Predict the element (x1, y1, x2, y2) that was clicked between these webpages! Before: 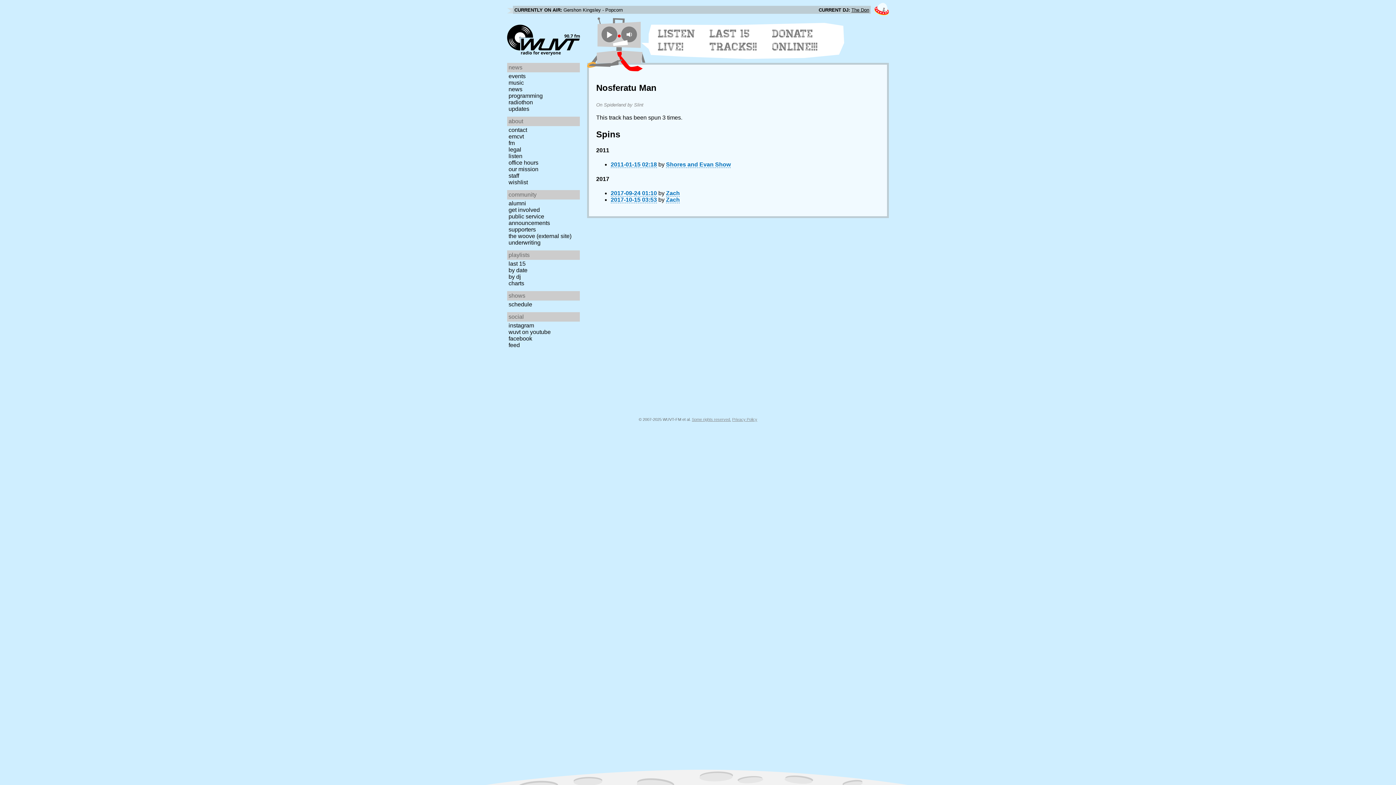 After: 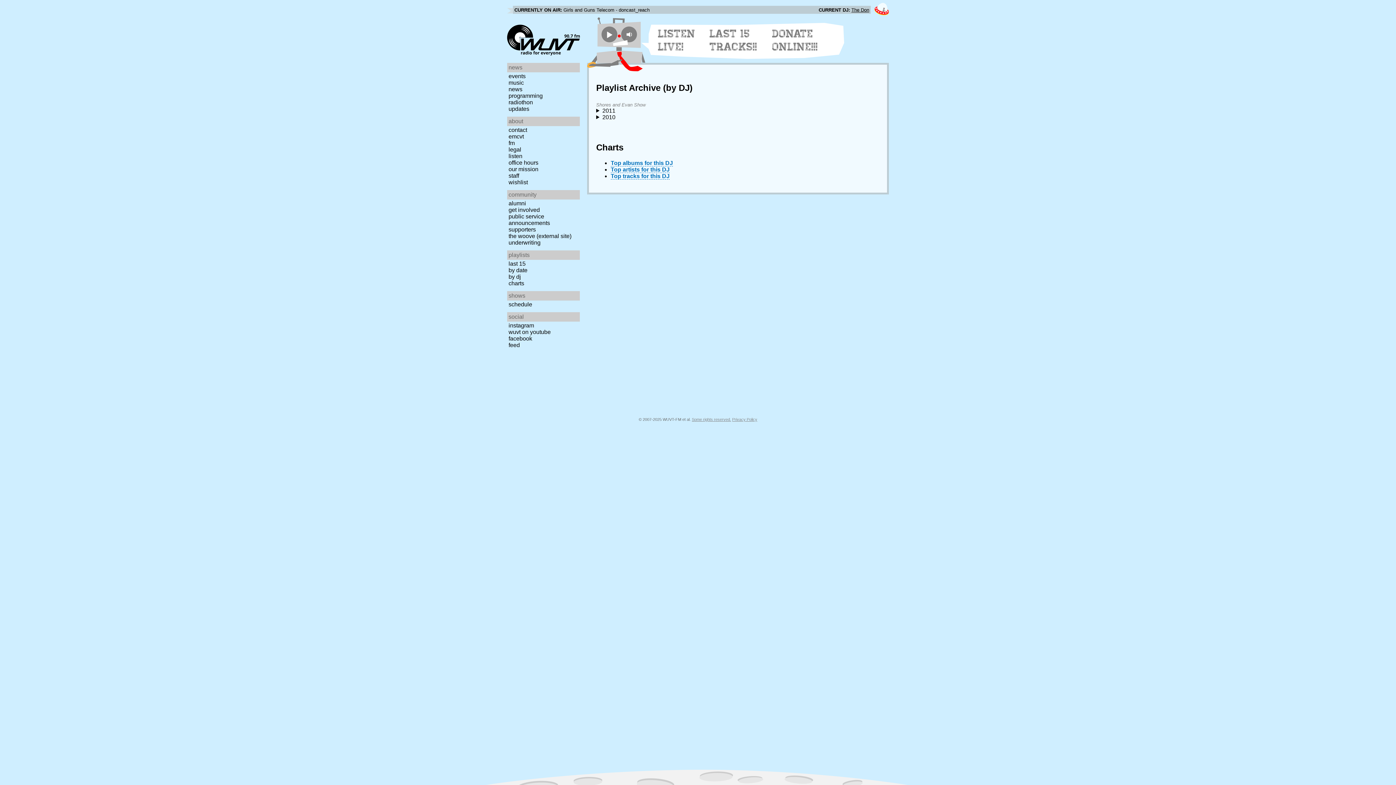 Action: label: Shores and Evan Show bbox: (666, 161, 730, 168)